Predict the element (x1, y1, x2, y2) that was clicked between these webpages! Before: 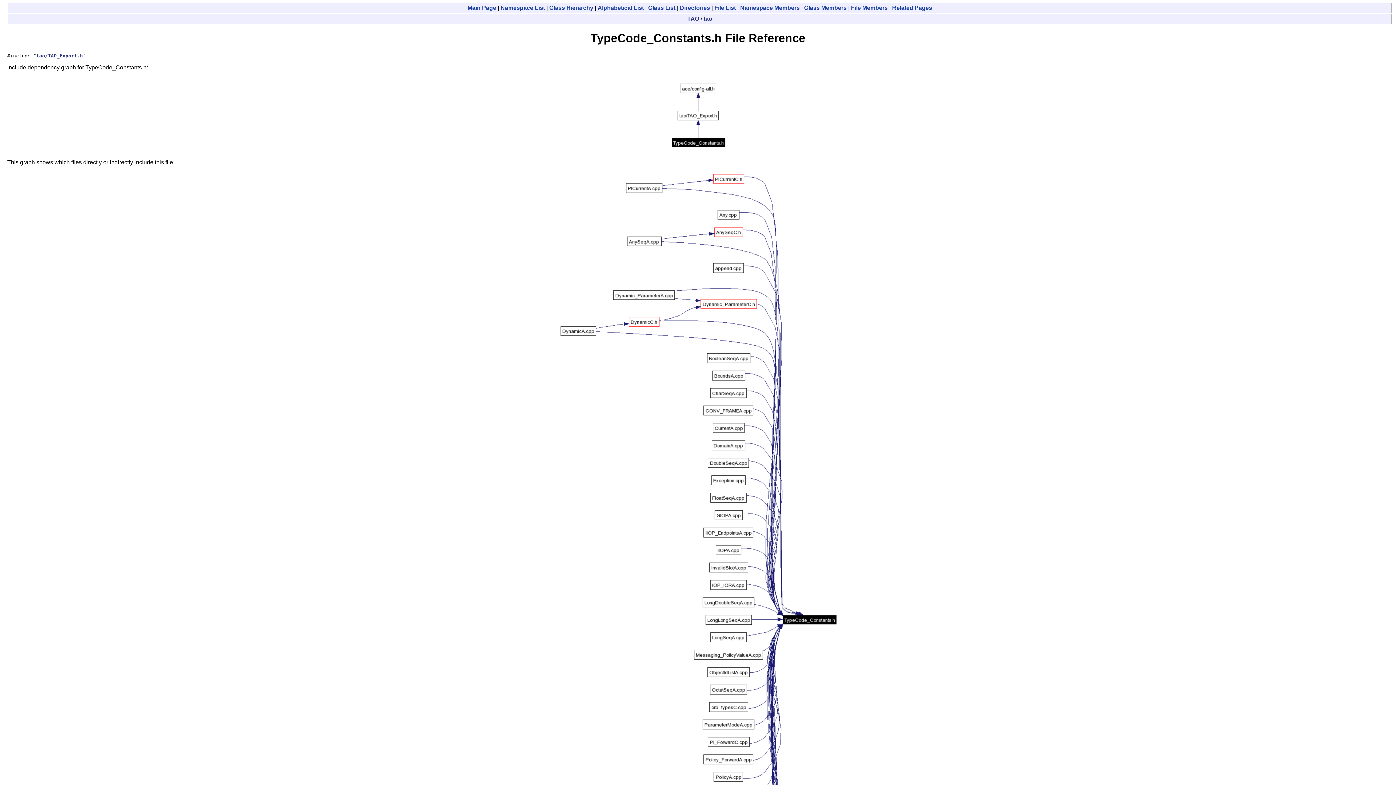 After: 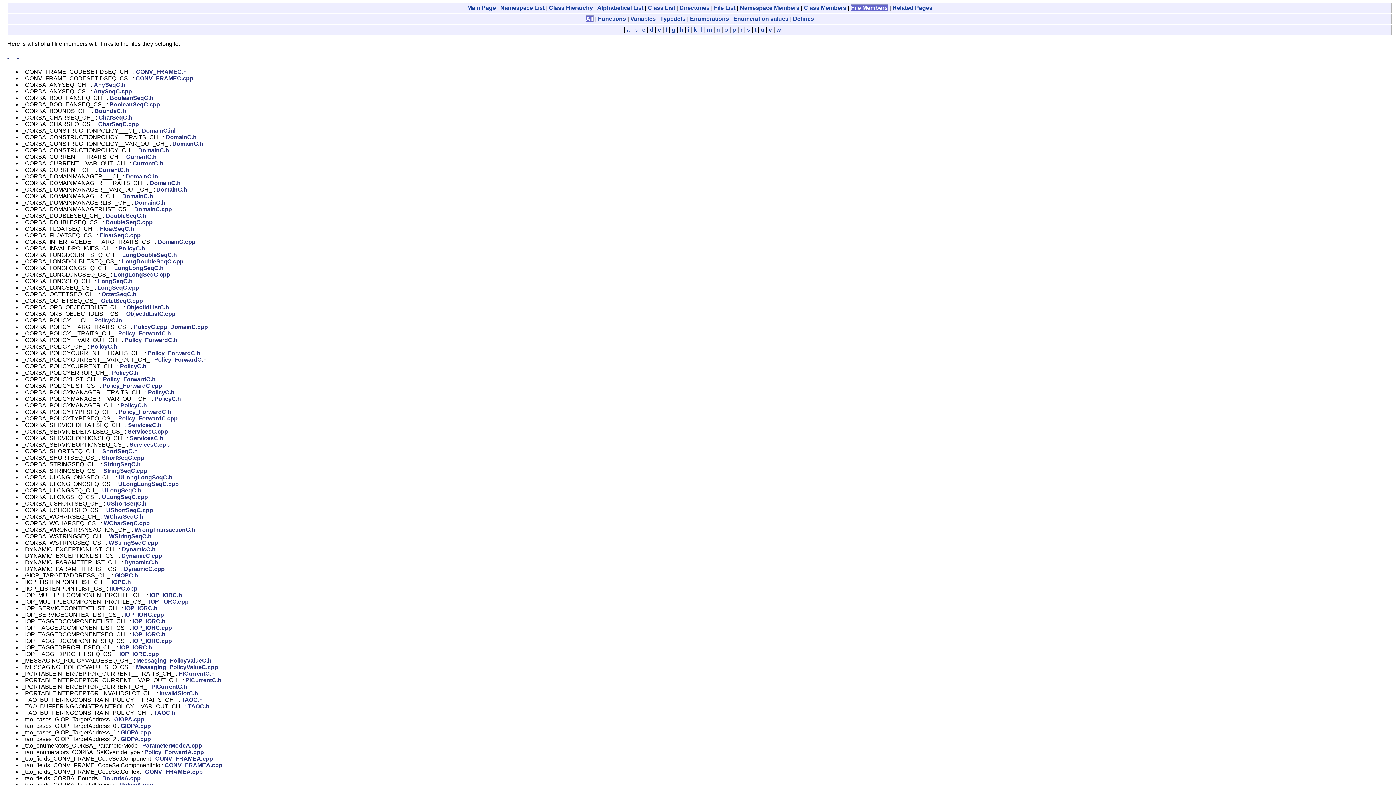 Action: bbox: (851, 4, 888, 10) label: File Members